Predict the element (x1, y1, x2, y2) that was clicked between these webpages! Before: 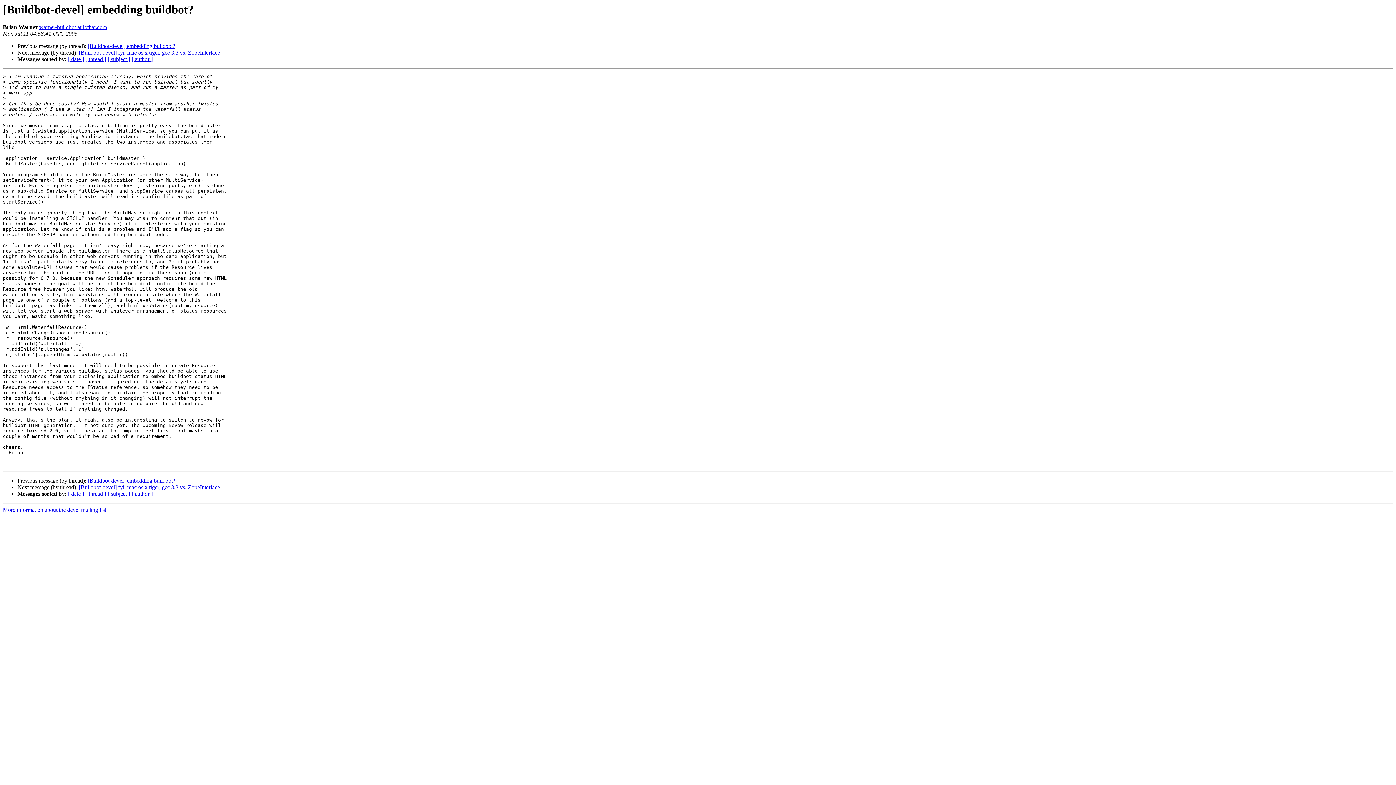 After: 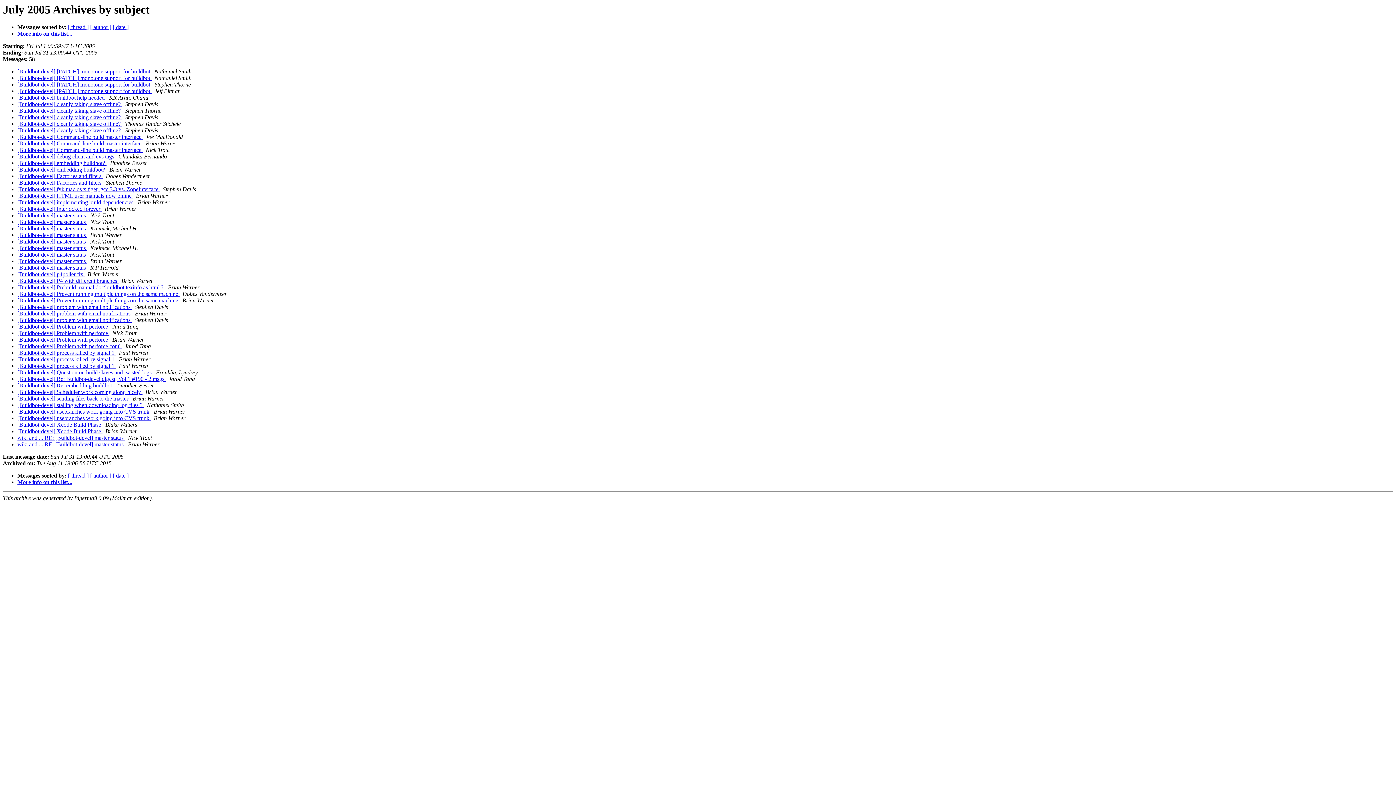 Action: bbox: (107, 491, 130, 497) label: [ subject ]